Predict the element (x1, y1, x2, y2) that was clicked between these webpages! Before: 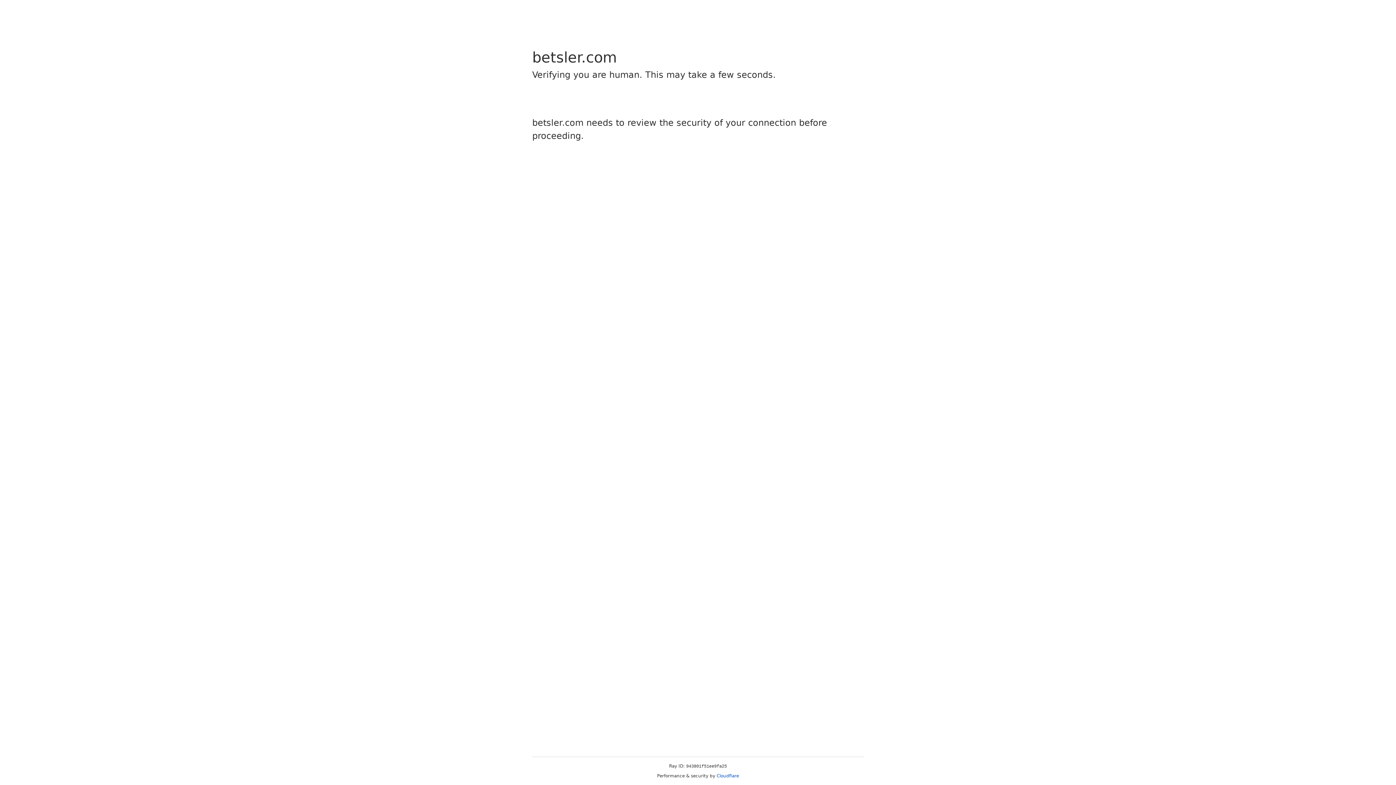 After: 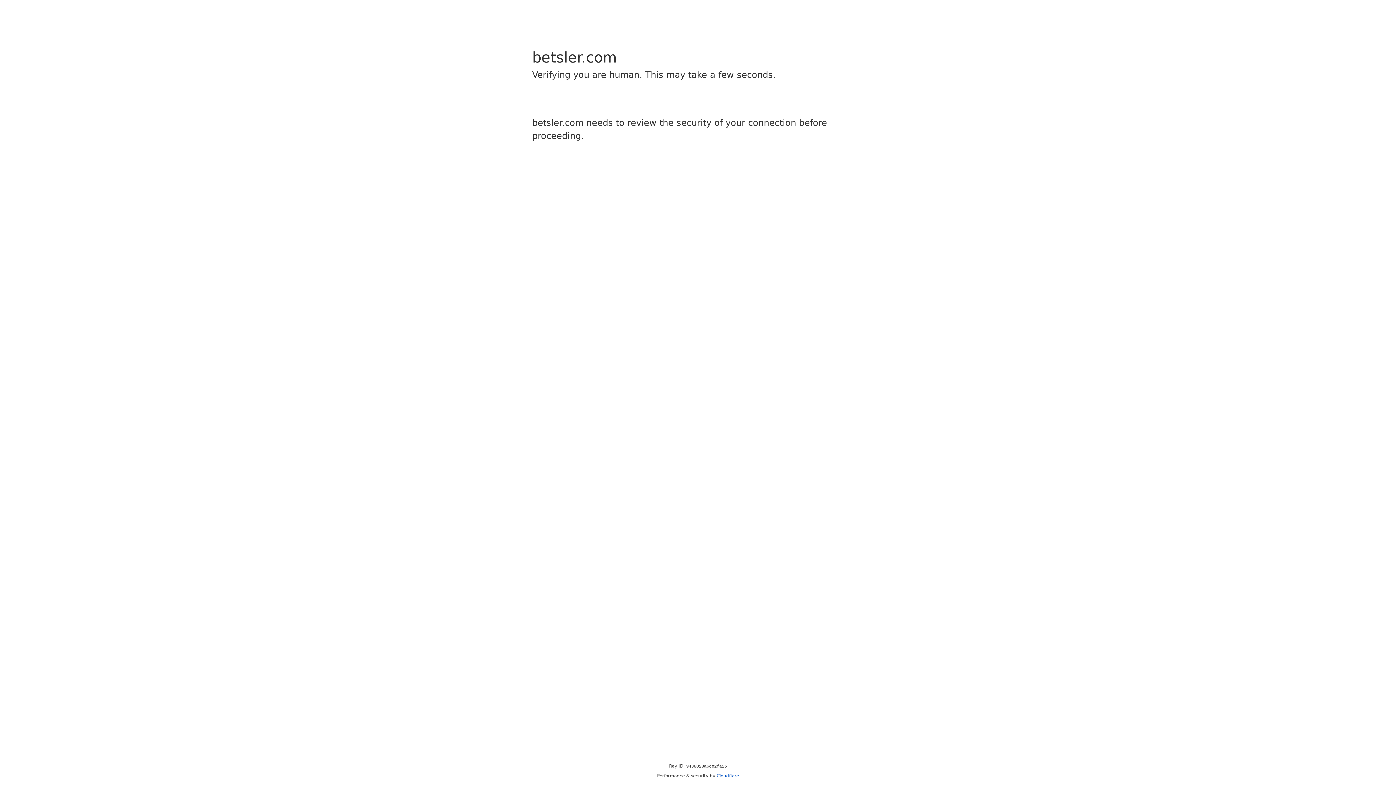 Action: label: Cloudflare bbox: (716, 773, 739, 778)